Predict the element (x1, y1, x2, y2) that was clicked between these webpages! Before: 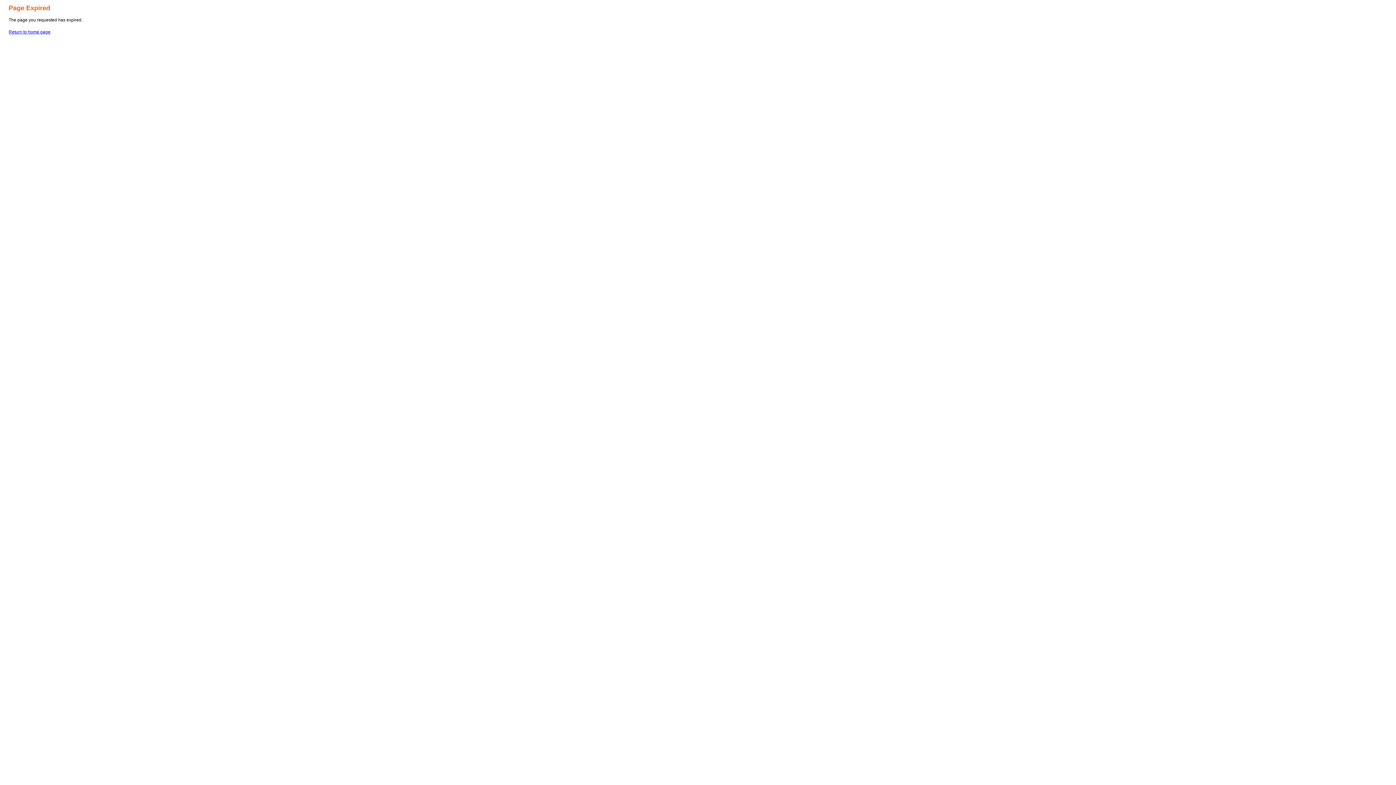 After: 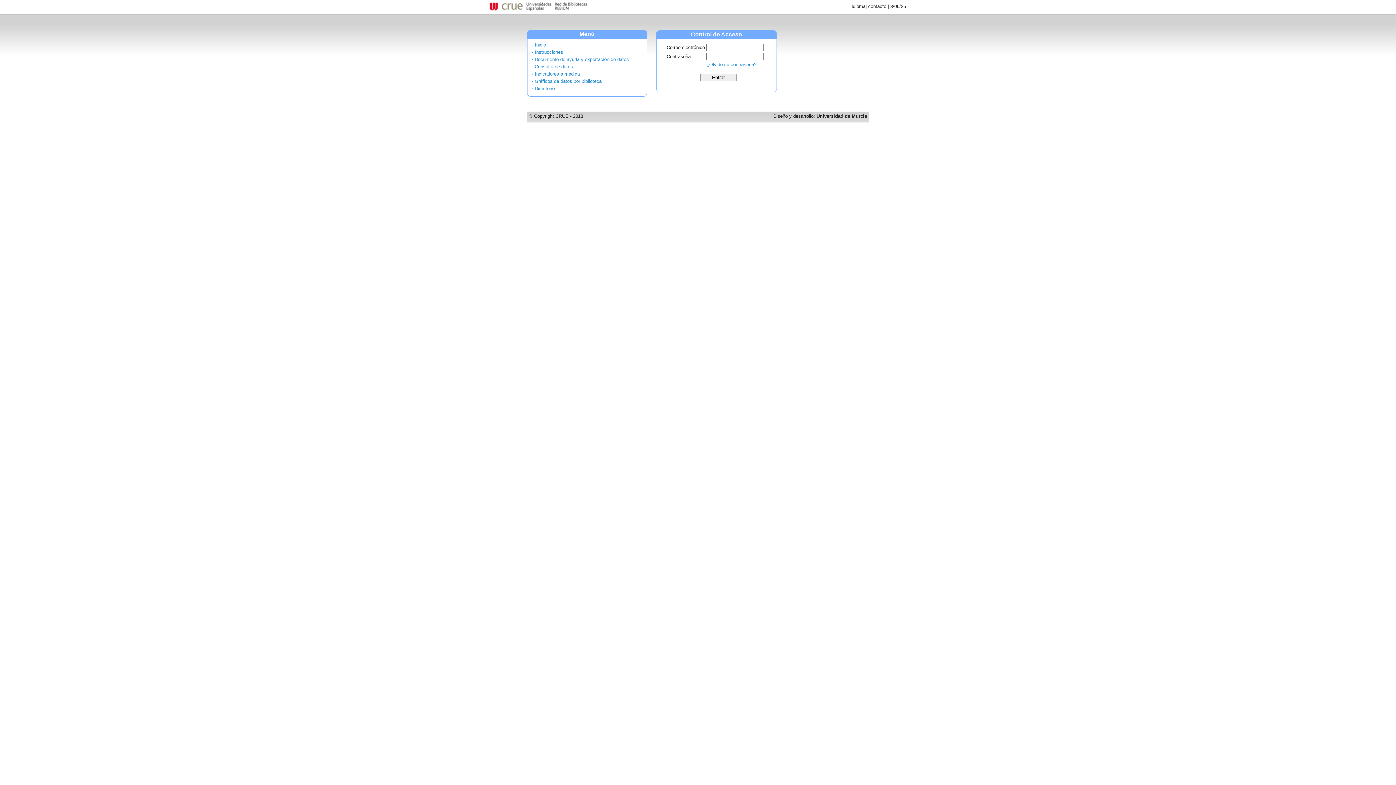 Action: bbox: (8, 29, 50, 34) label: Return to home page